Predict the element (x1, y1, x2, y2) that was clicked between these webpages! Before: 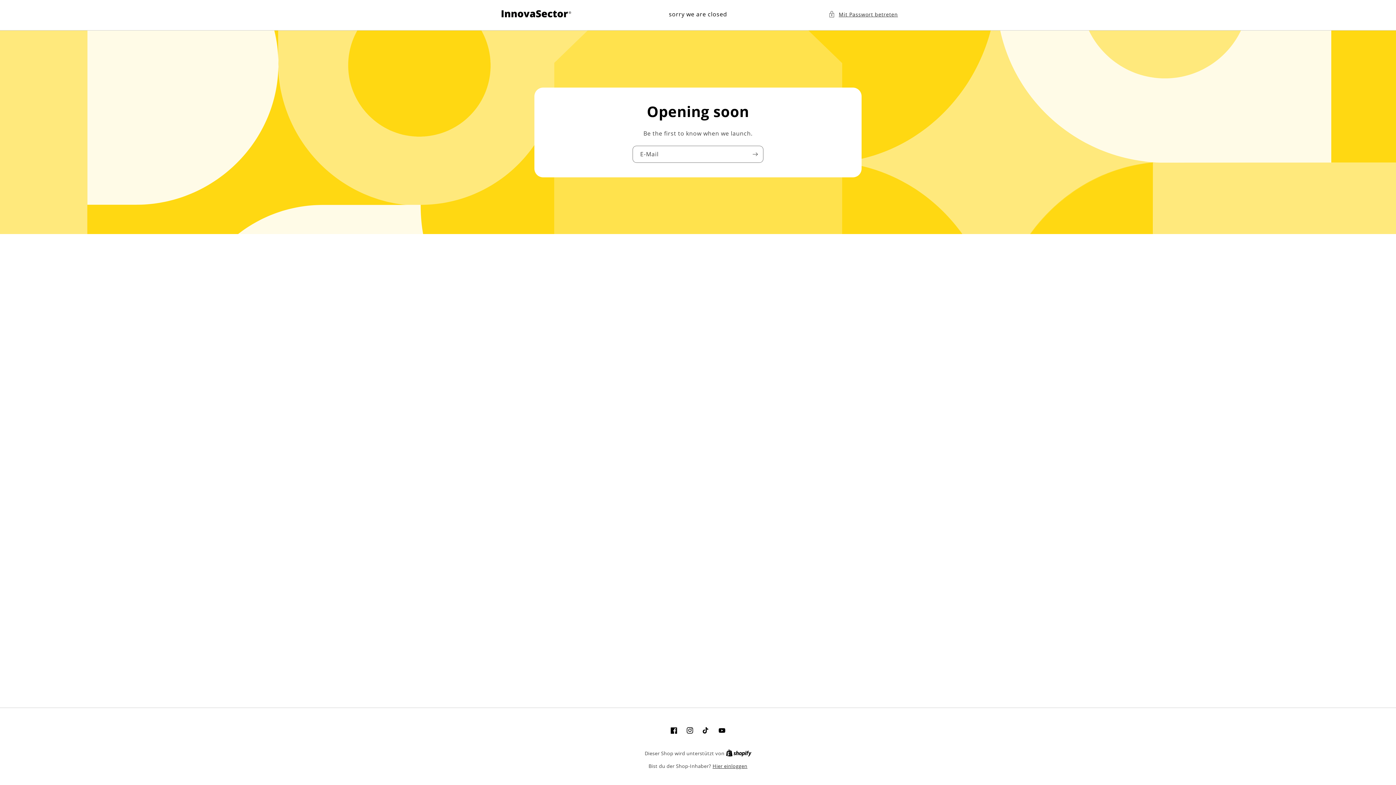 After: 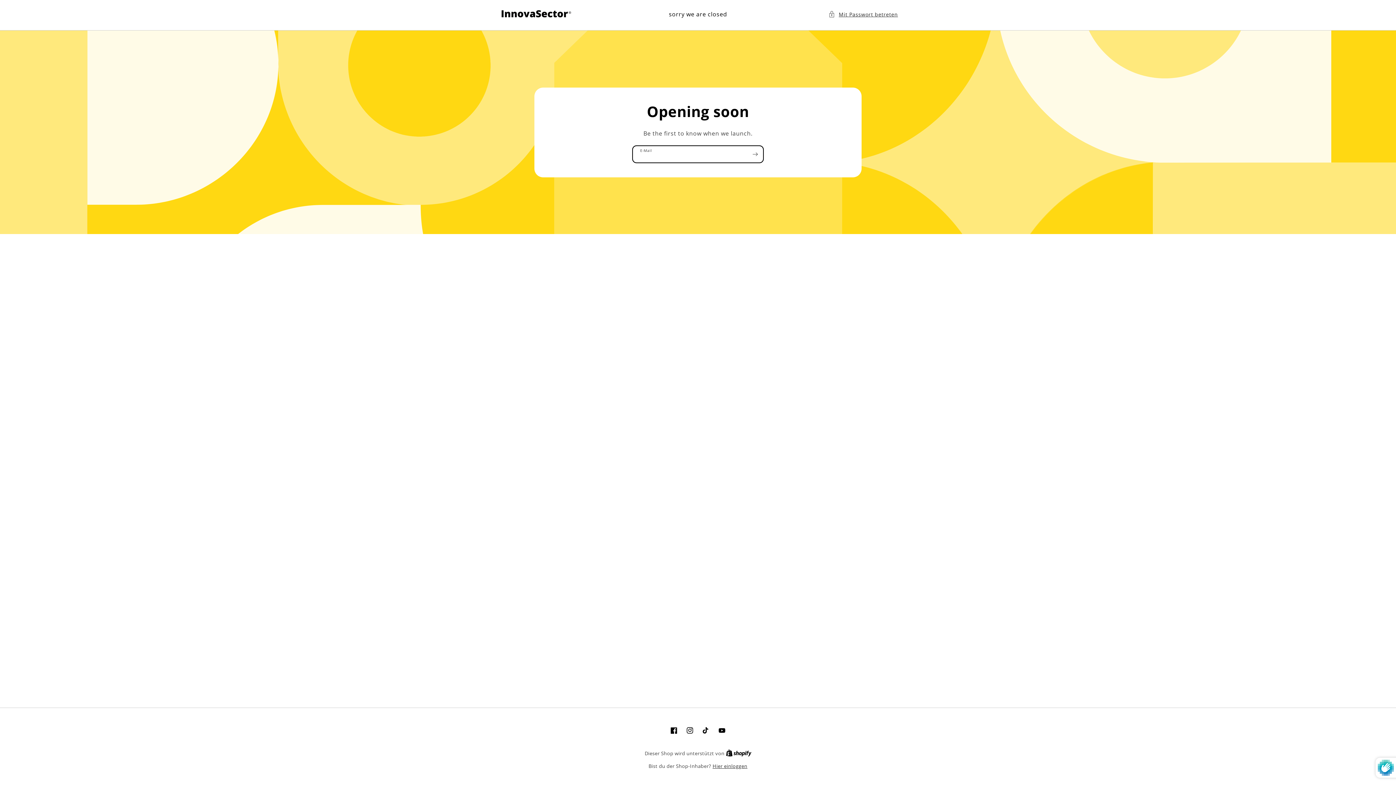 Action: label: Abonnieren bbox: (747, 145, 763, 162)